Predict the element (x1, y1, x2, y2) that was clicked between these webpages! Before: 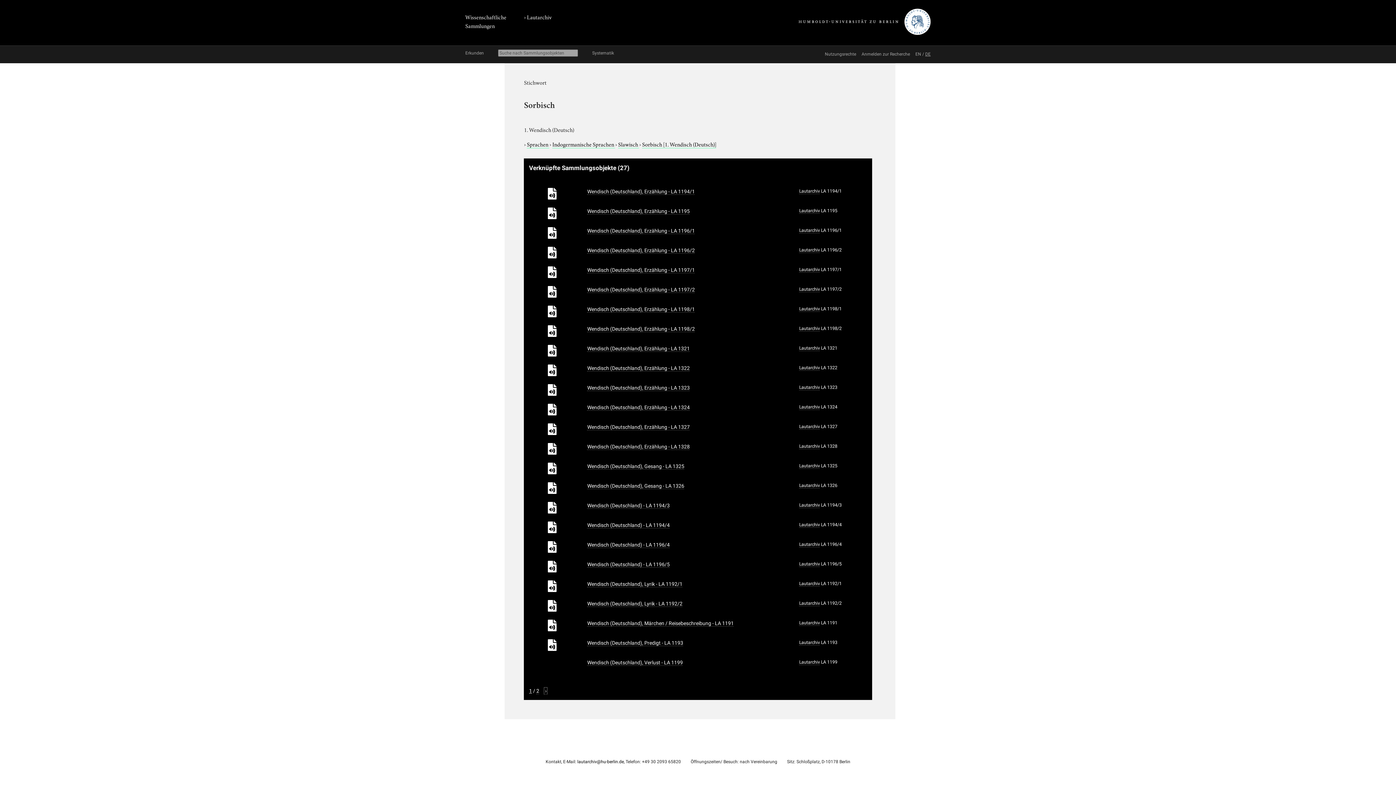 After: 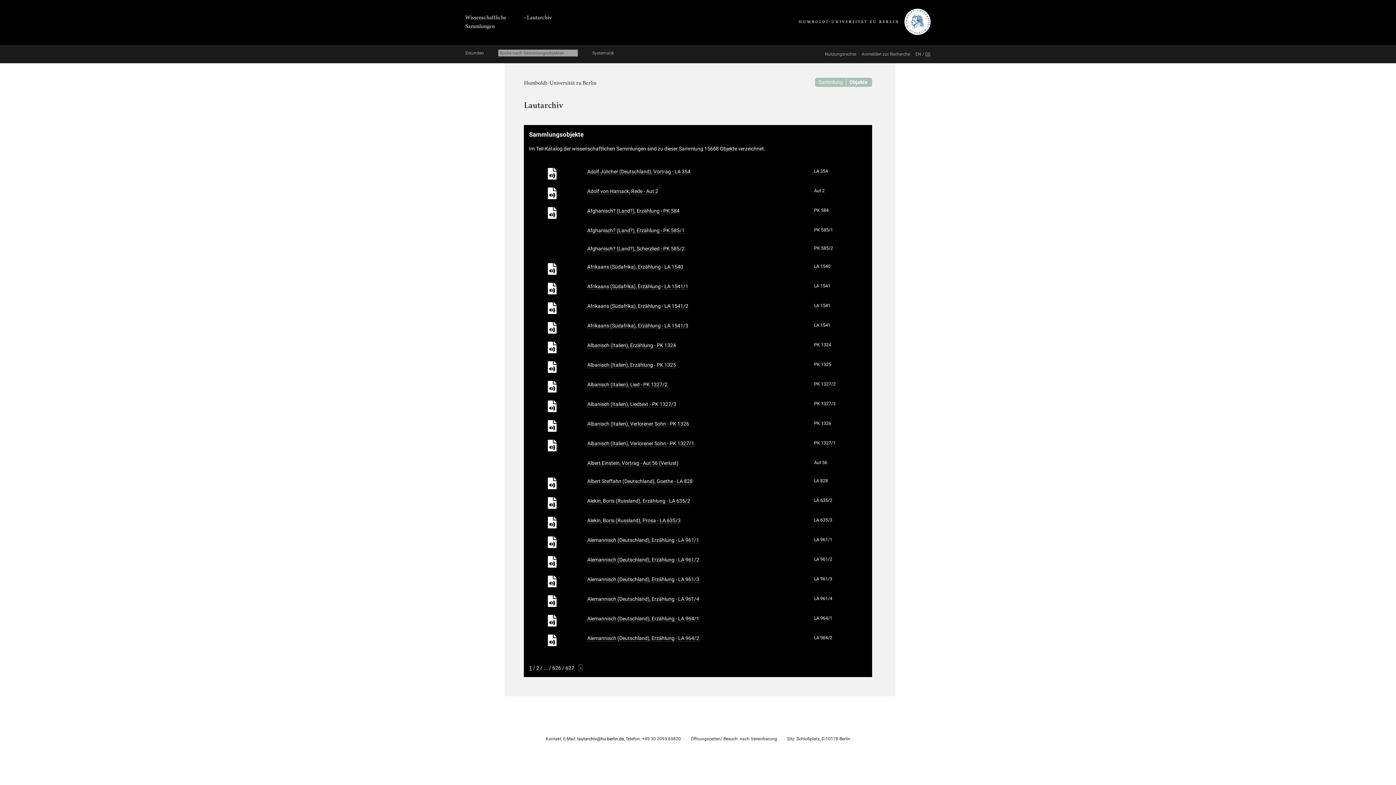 Action: label: Lautarchiv bbox: (799, 561, 820, 567)